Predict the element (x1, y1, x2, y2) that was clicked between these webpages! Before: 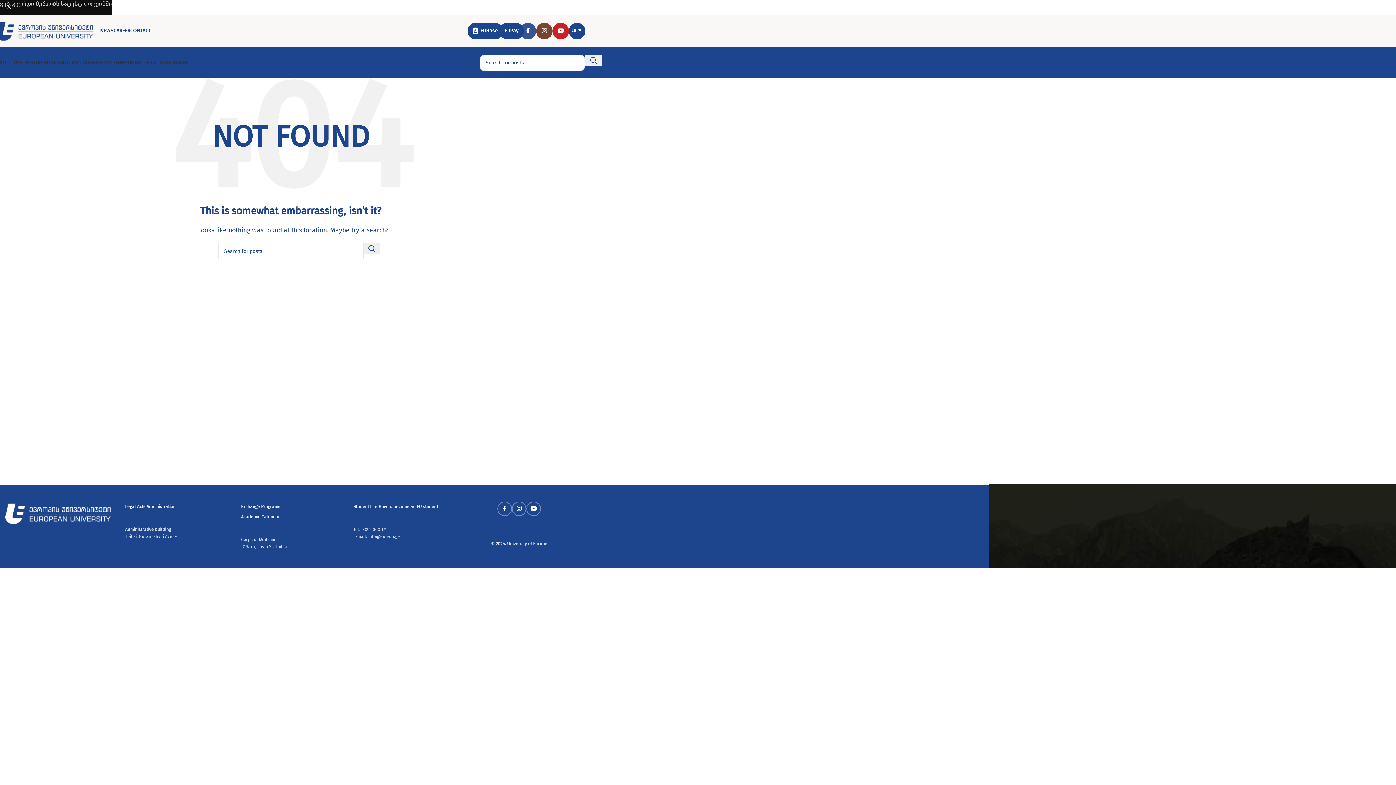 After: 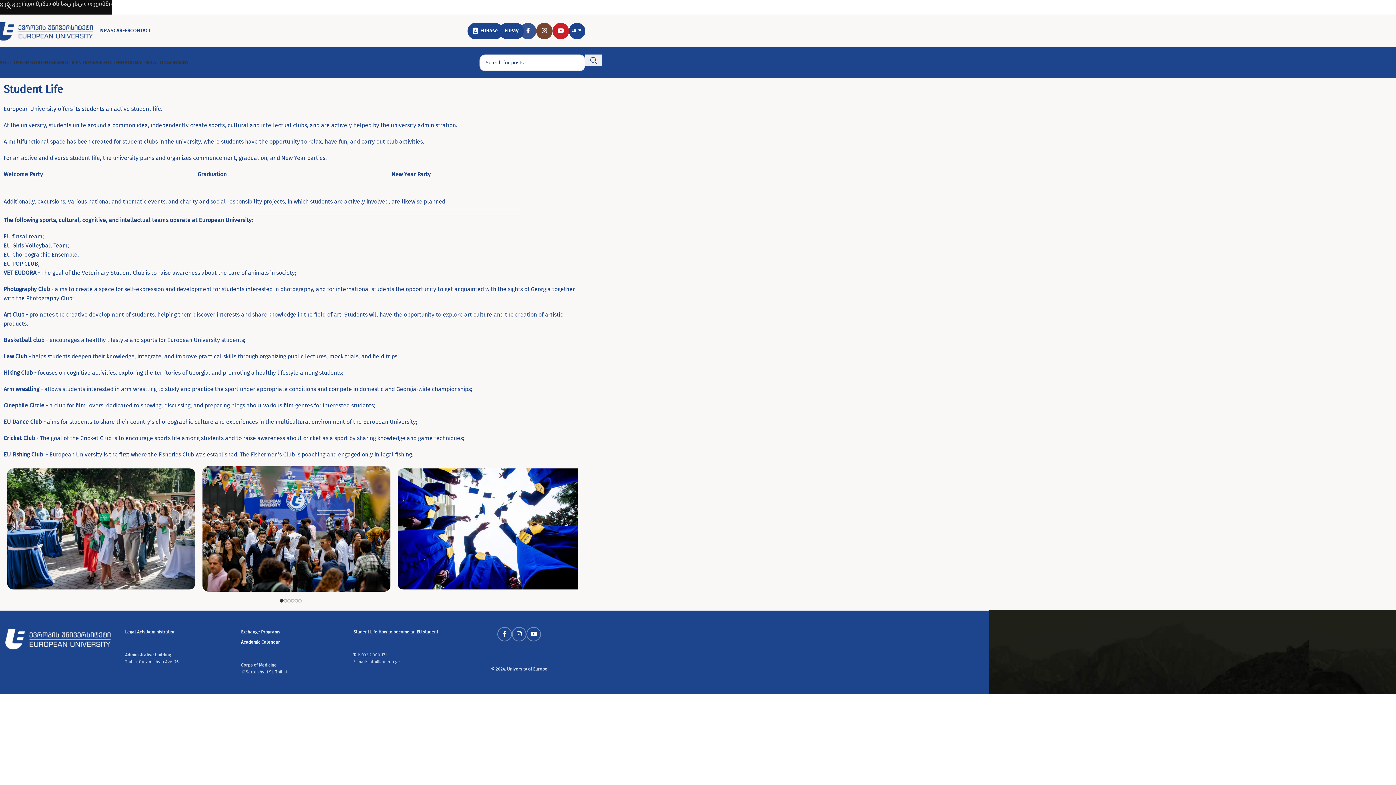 Action: bbox: (353, 504, 377, 509) label: Student Life